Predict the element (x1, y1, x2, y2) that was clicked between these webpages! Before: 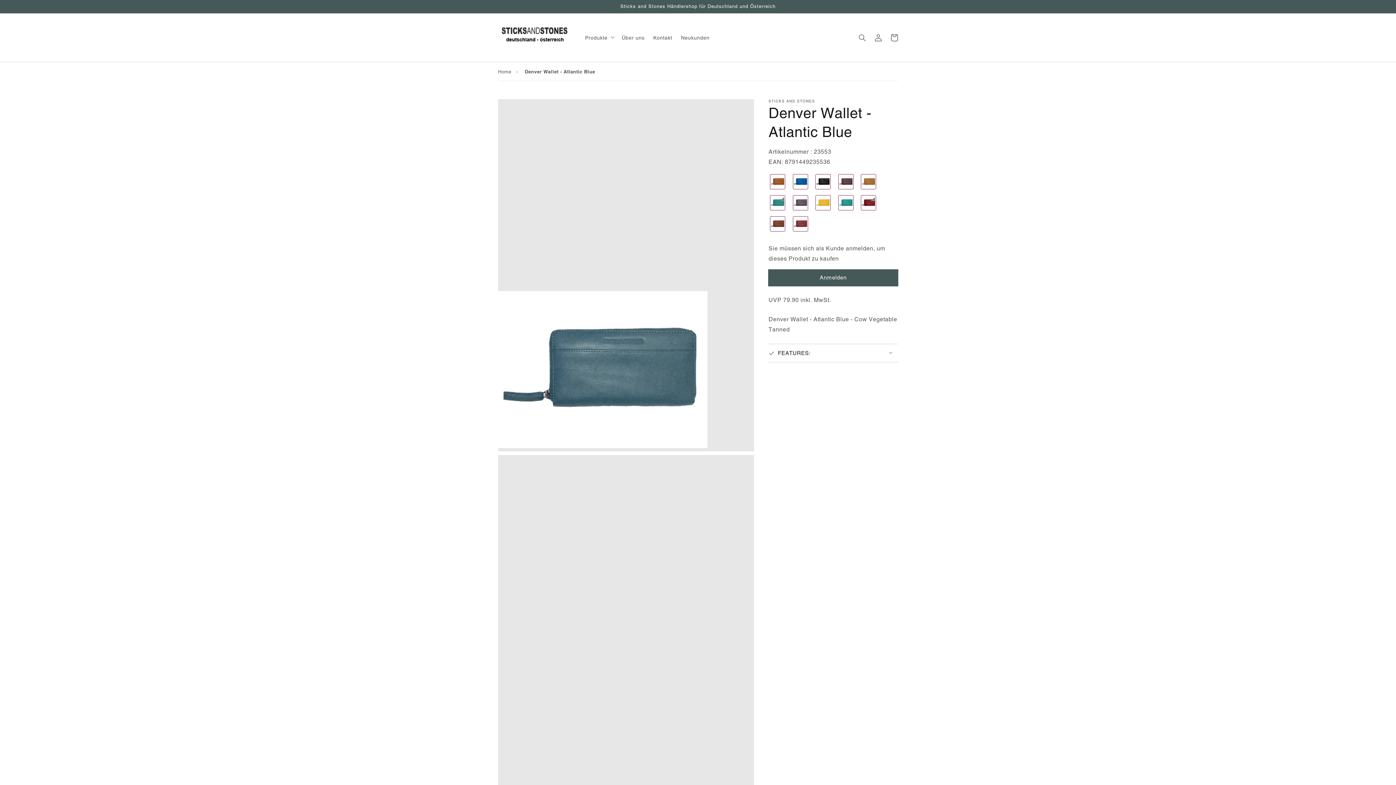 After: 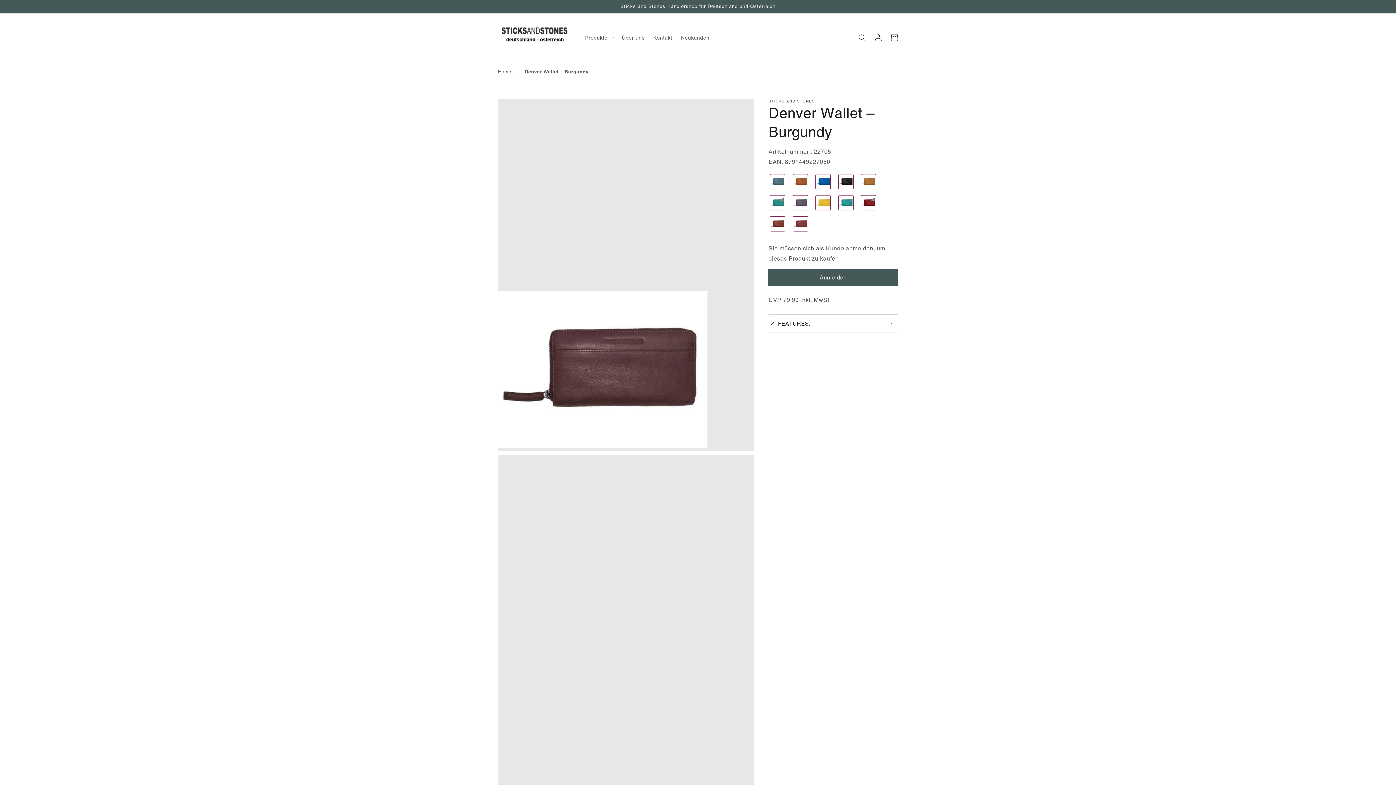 Action: bbox: (839, 176, 852, 183)